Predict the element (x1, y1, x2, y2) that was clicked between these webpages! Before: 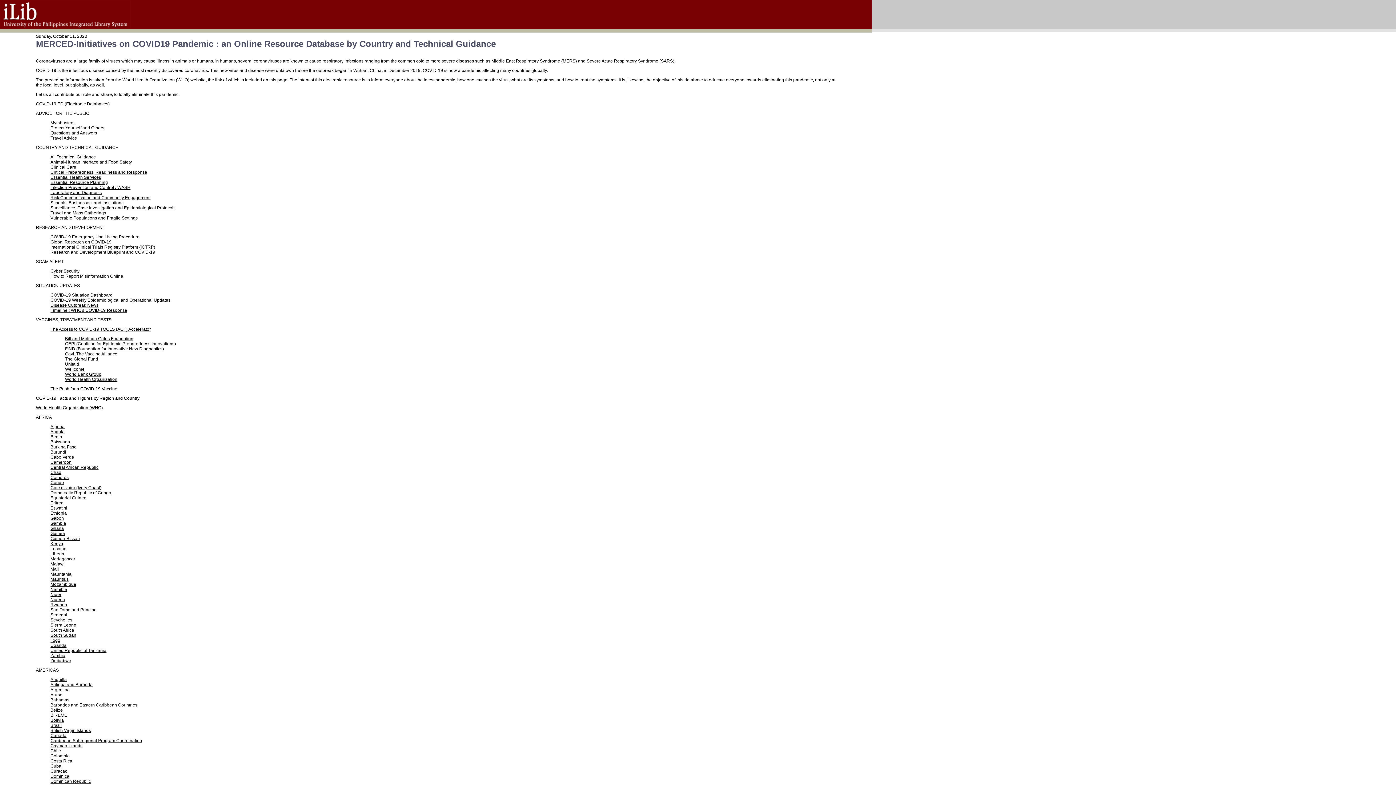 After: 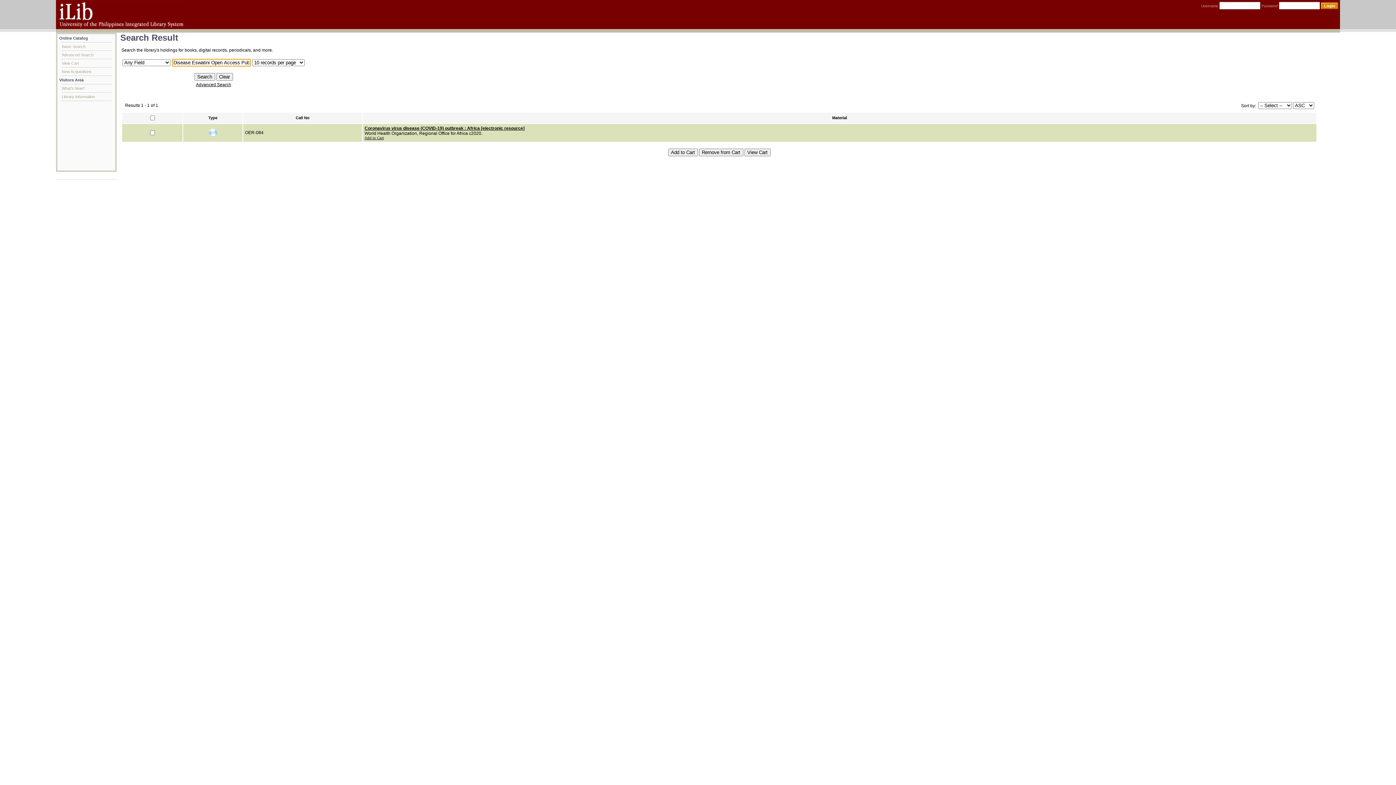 Action: label: Eswatini
 bbox: (50, 505, 67, 510)